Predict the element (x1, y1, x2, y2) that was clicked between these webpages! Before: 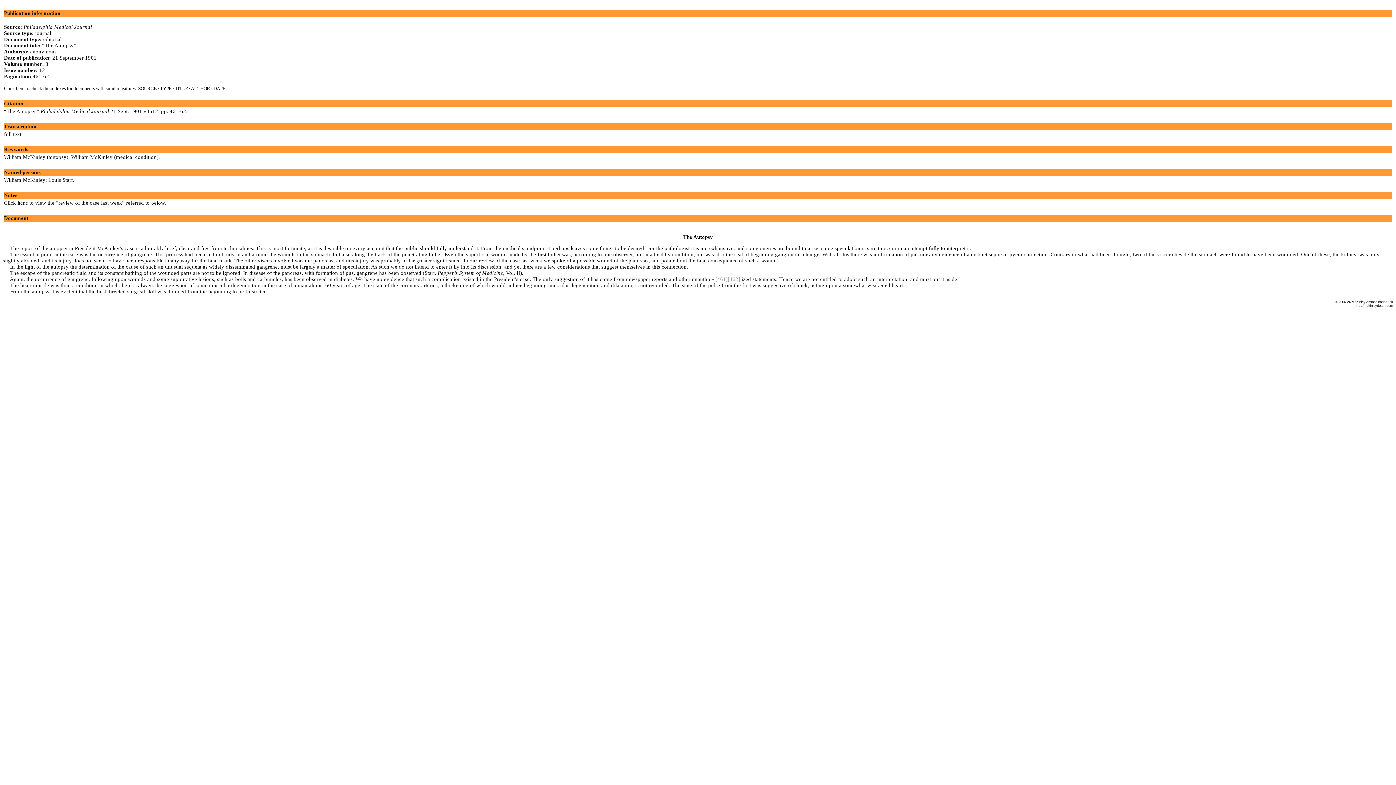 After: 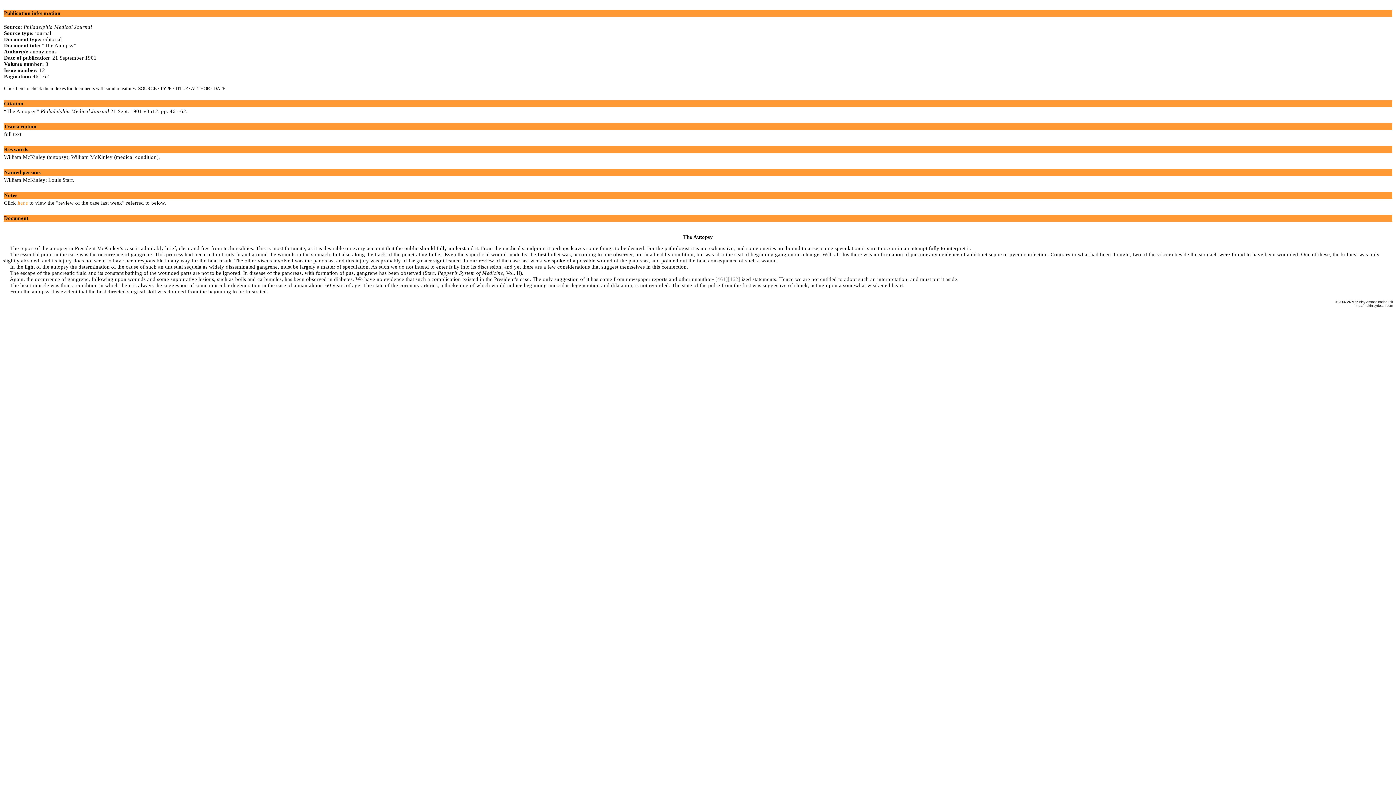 Action: label: here bbox: (17, 200, 28, 205)